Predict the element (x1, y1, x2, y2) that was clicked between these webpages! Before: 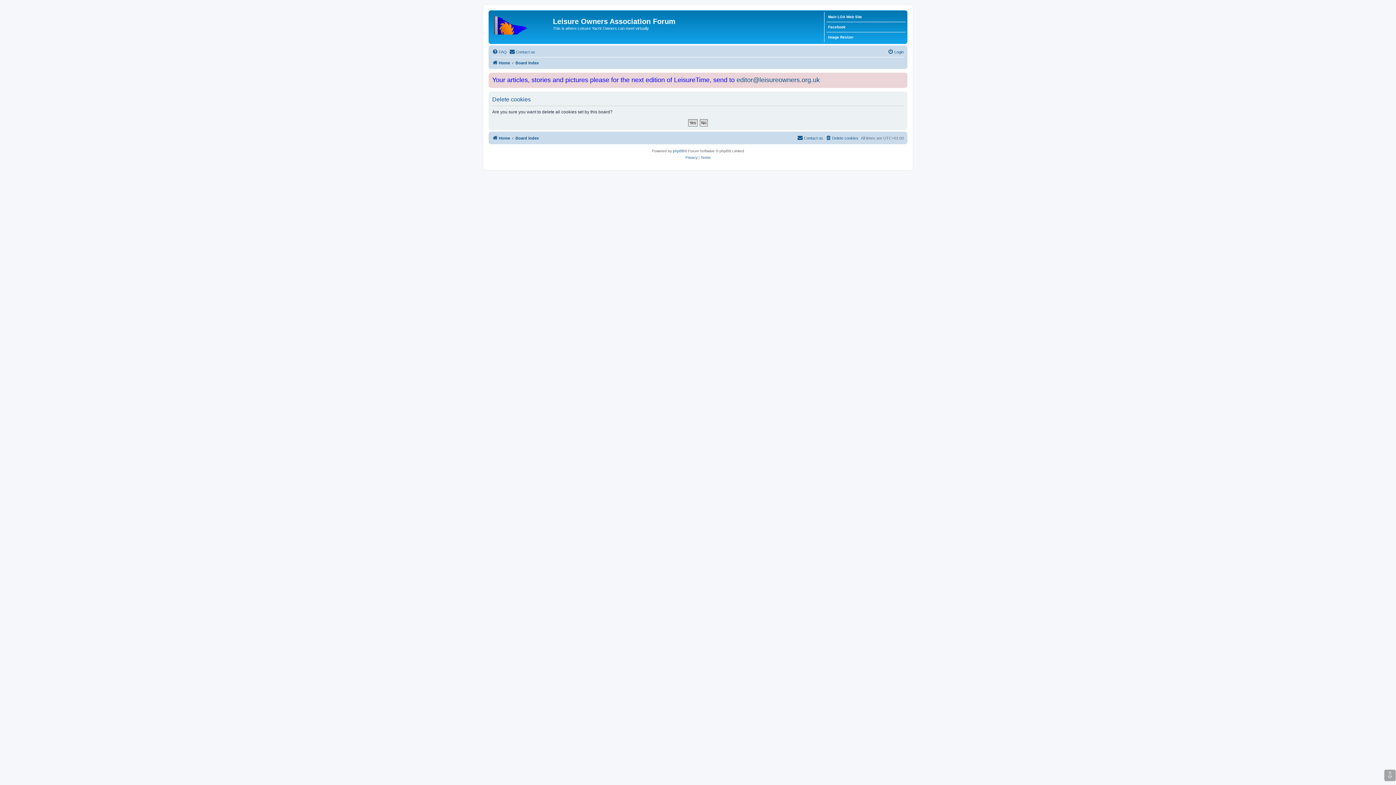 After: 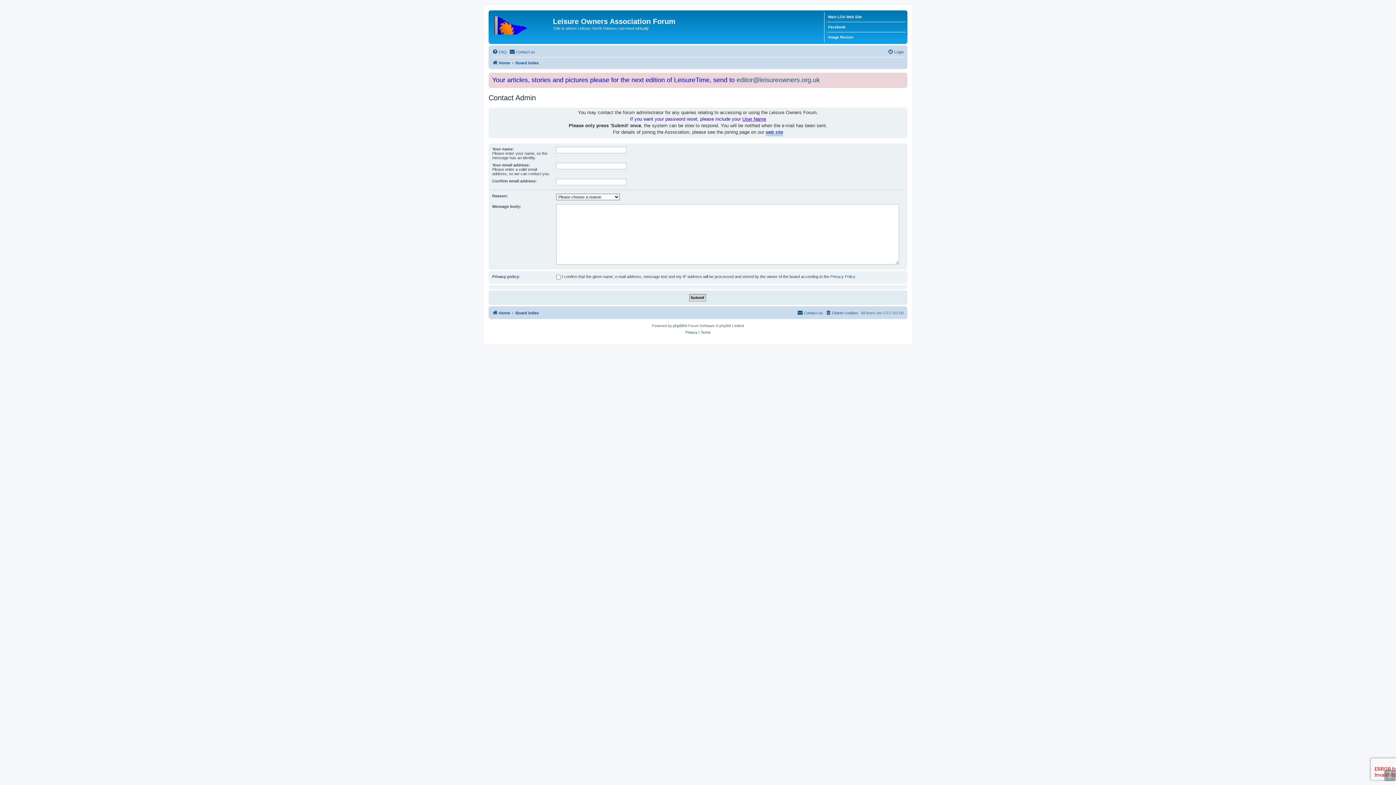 Action: bbox: (797, 133, 823, 142) label: Contact us